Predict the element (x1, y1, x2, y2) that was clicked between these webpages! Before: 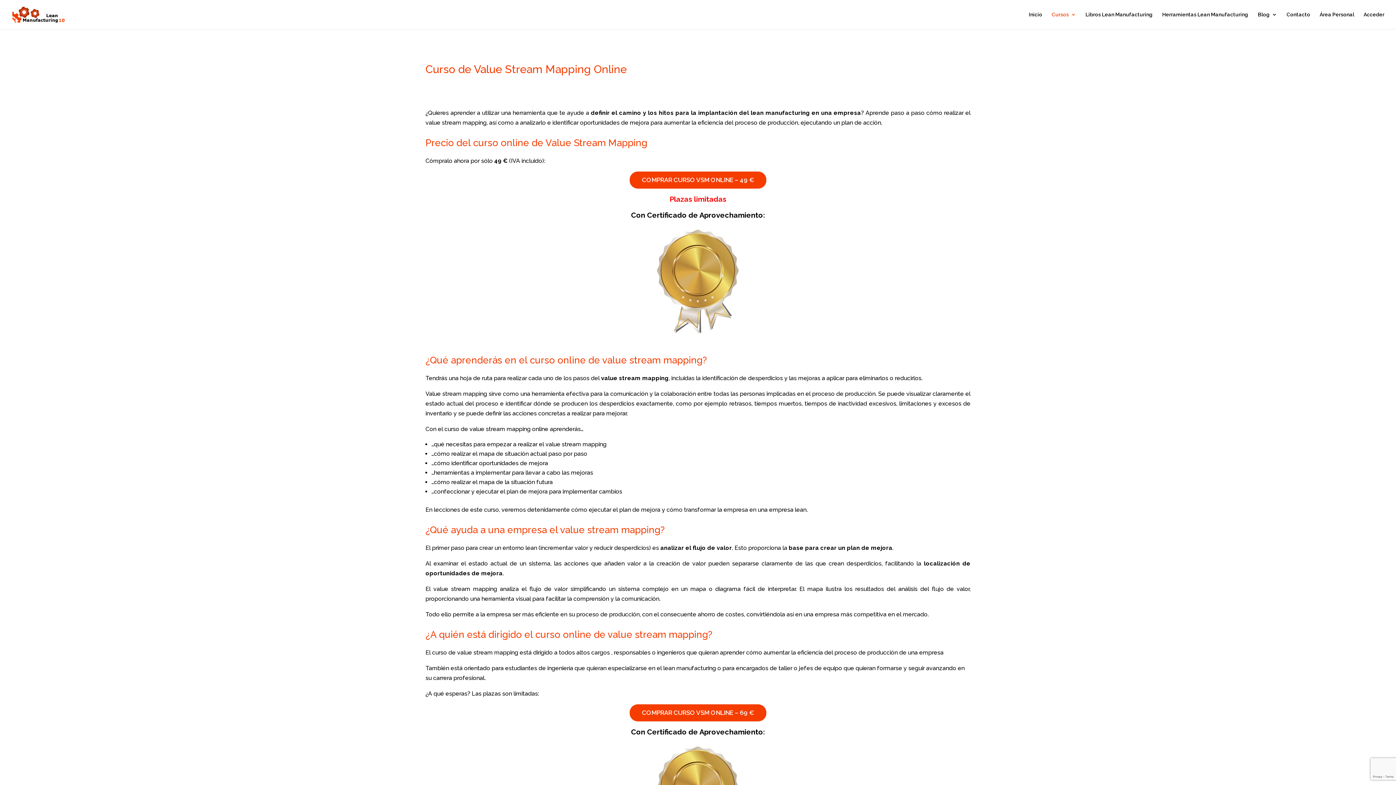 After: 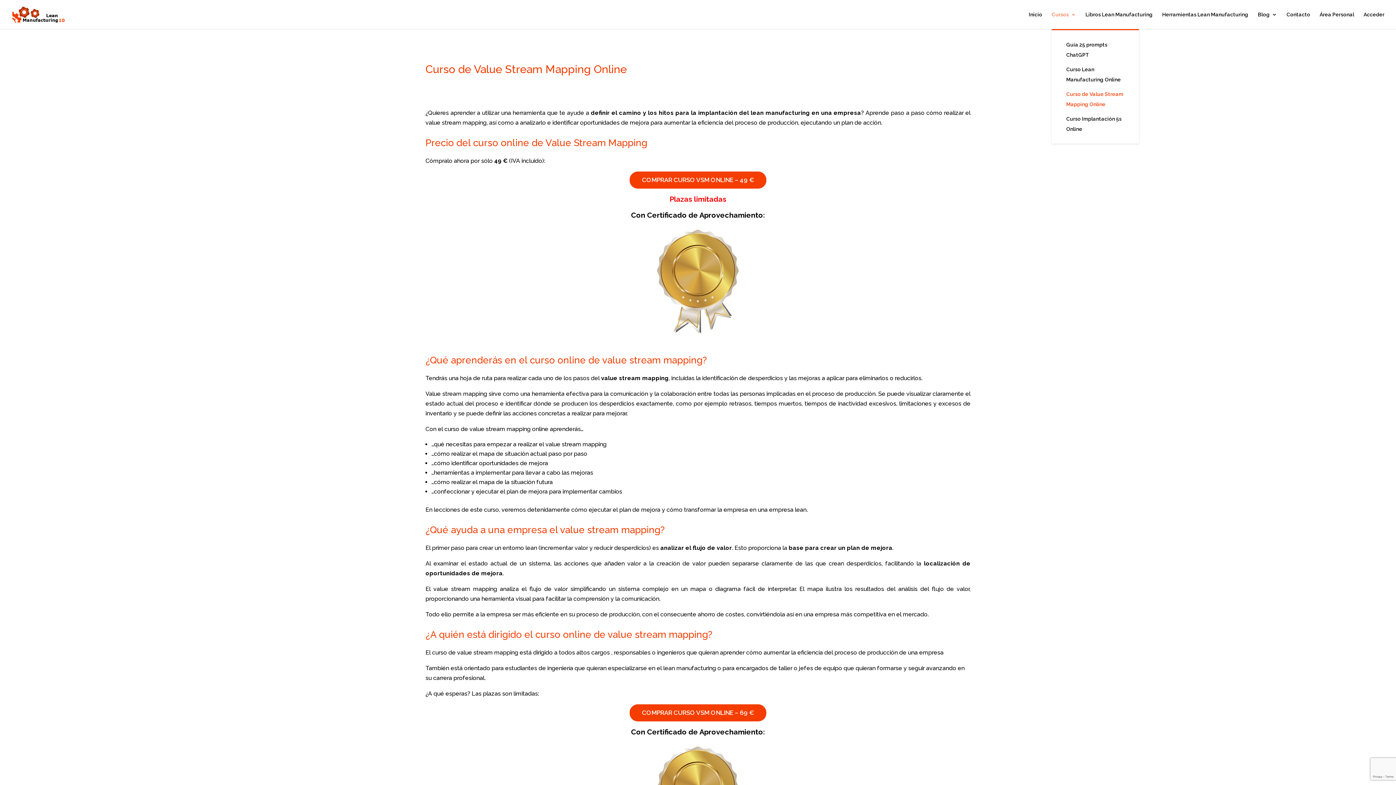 Action: label: Cursos bbox: (1052, 12, 1076, 29)